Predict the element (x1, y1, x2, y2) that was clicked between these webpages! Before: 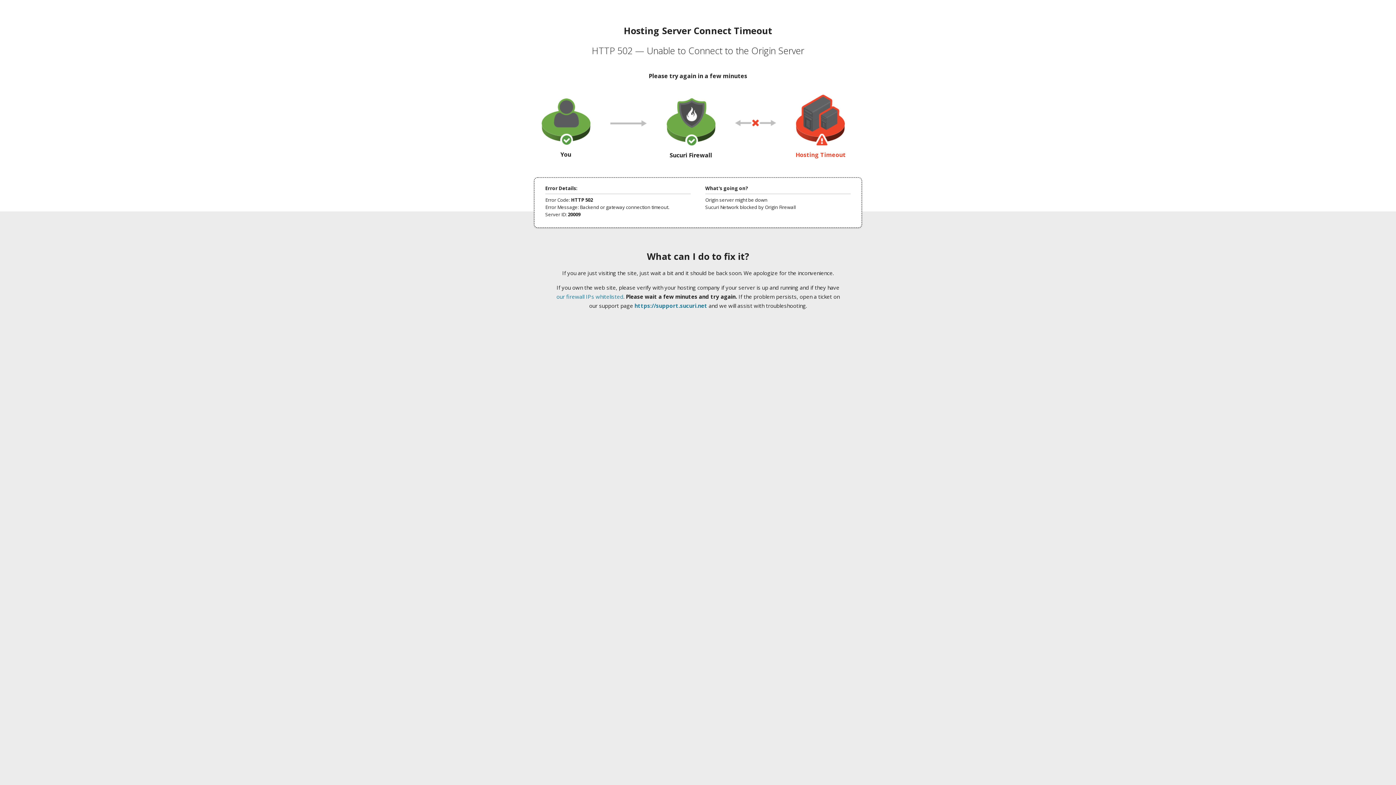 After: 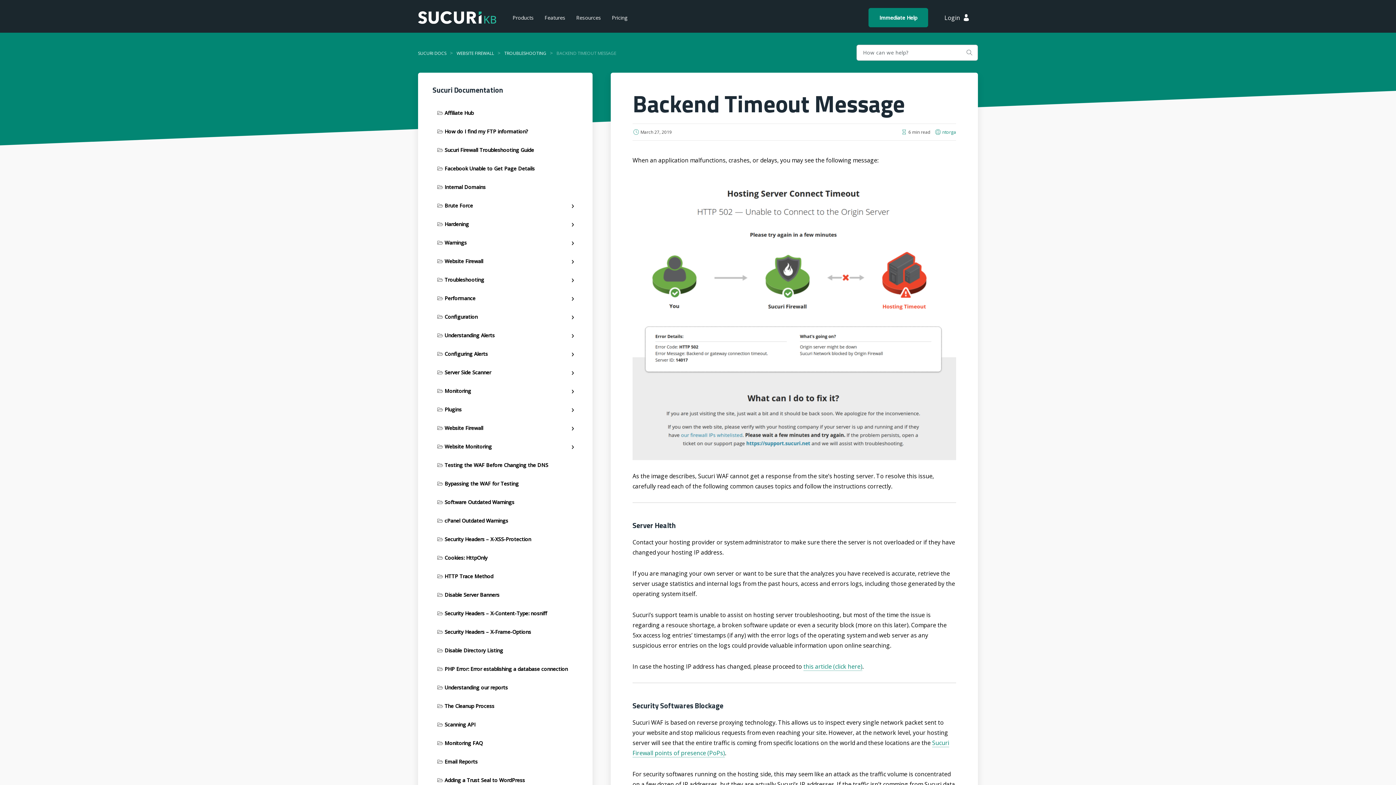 Action: label: our firewall IPs whitelisted bbox: (556, 293, 623, 300)